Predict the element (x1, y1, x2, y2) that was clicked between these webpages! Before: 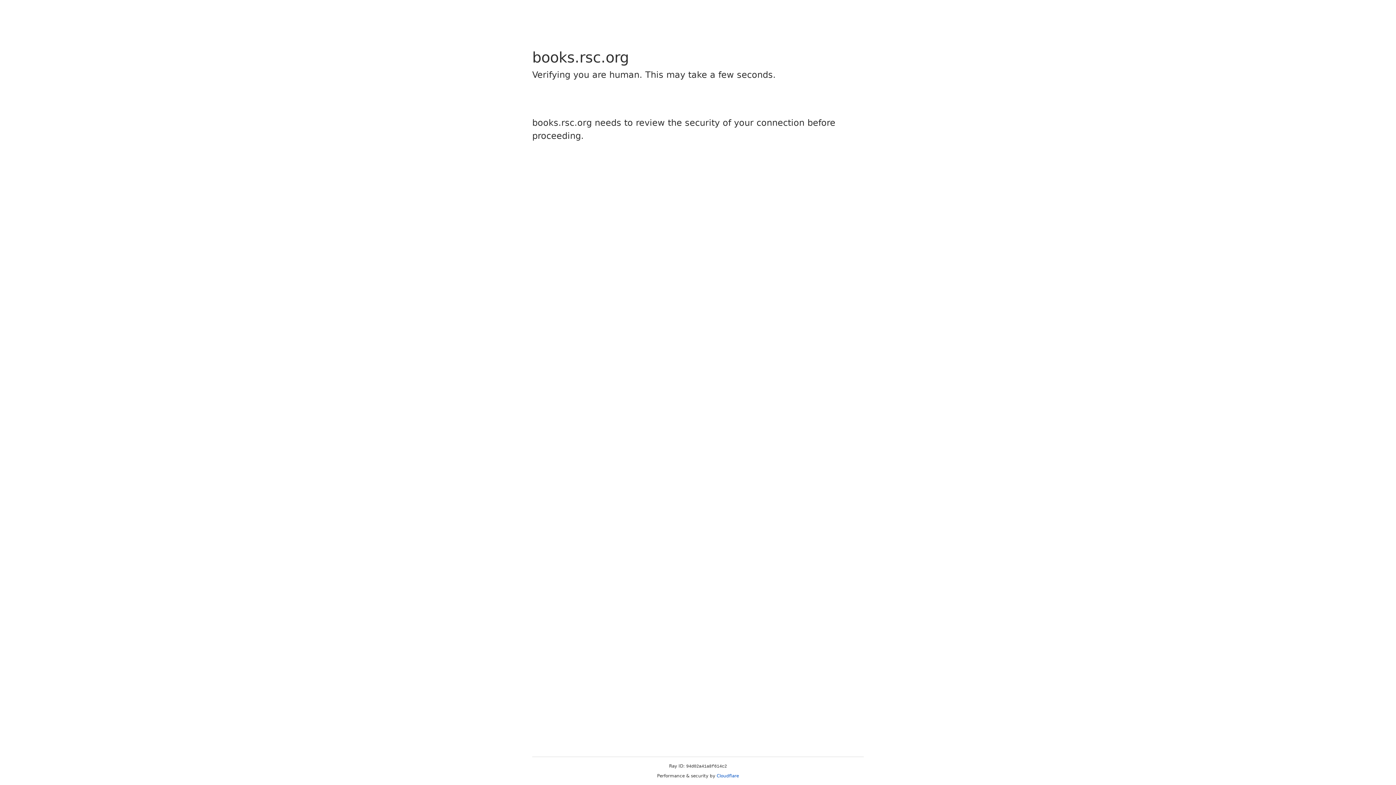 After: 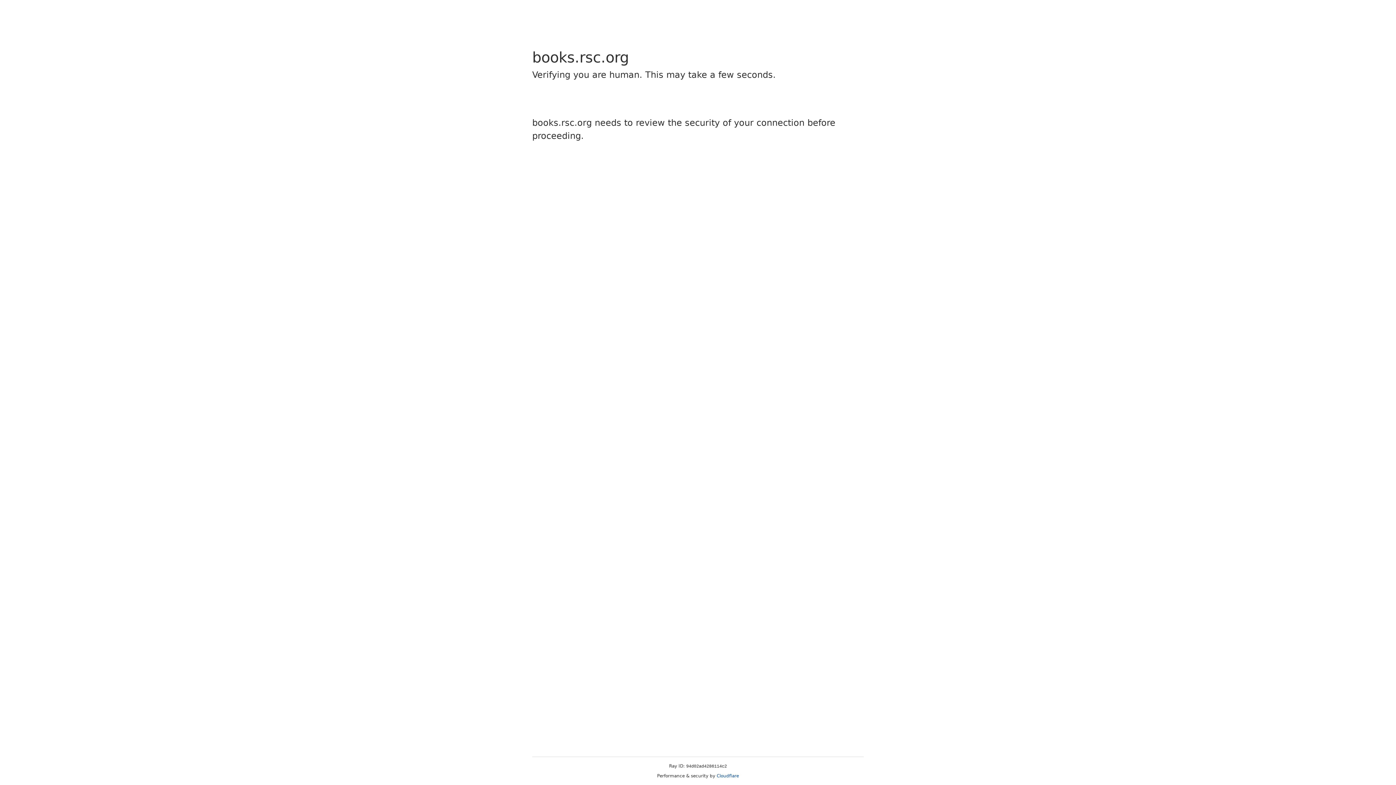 Action: bbox: (716, 773, 739, 778) label: Cloudflare